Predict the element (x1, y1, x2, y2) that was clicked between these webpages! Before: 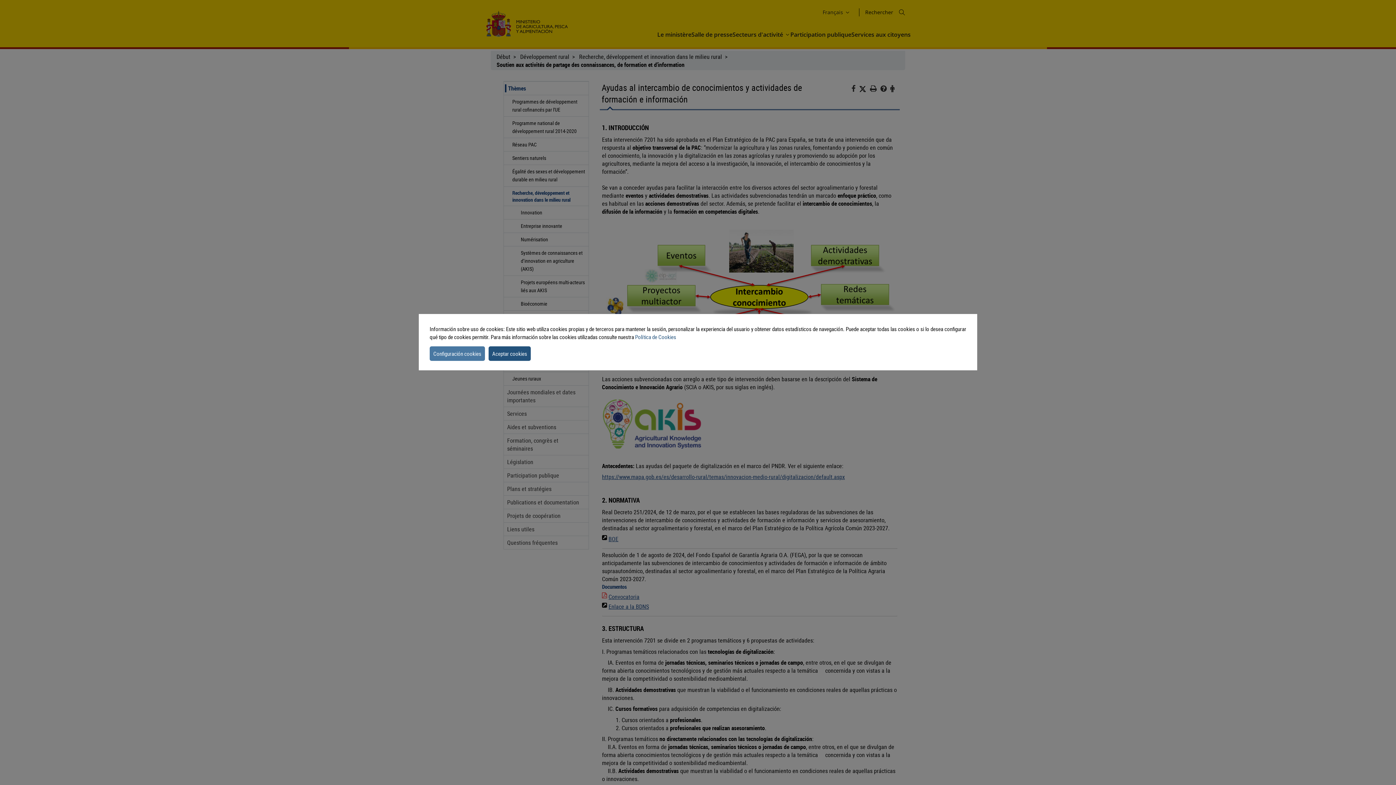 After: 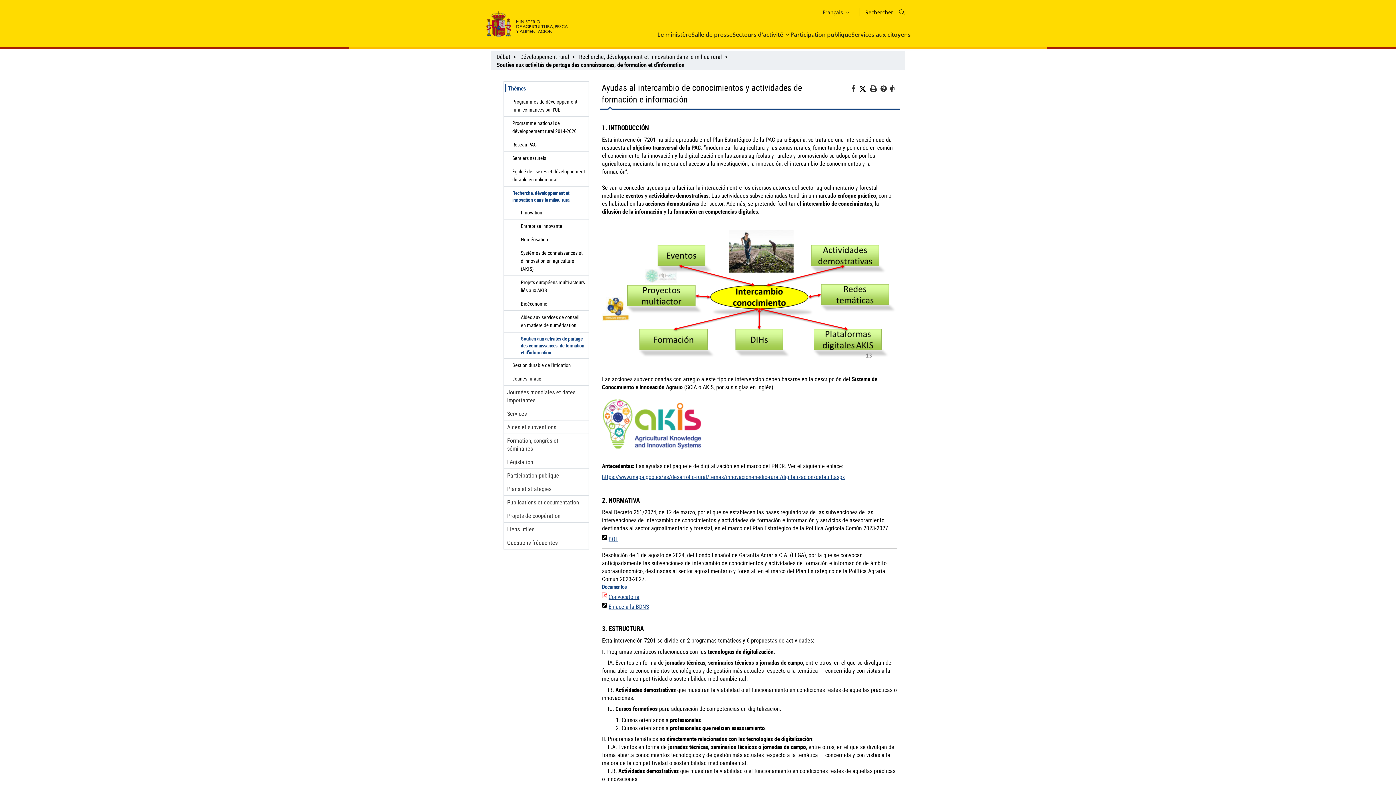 Action: bbox: (488, 346, 530, 360) label: dismiss cookie message